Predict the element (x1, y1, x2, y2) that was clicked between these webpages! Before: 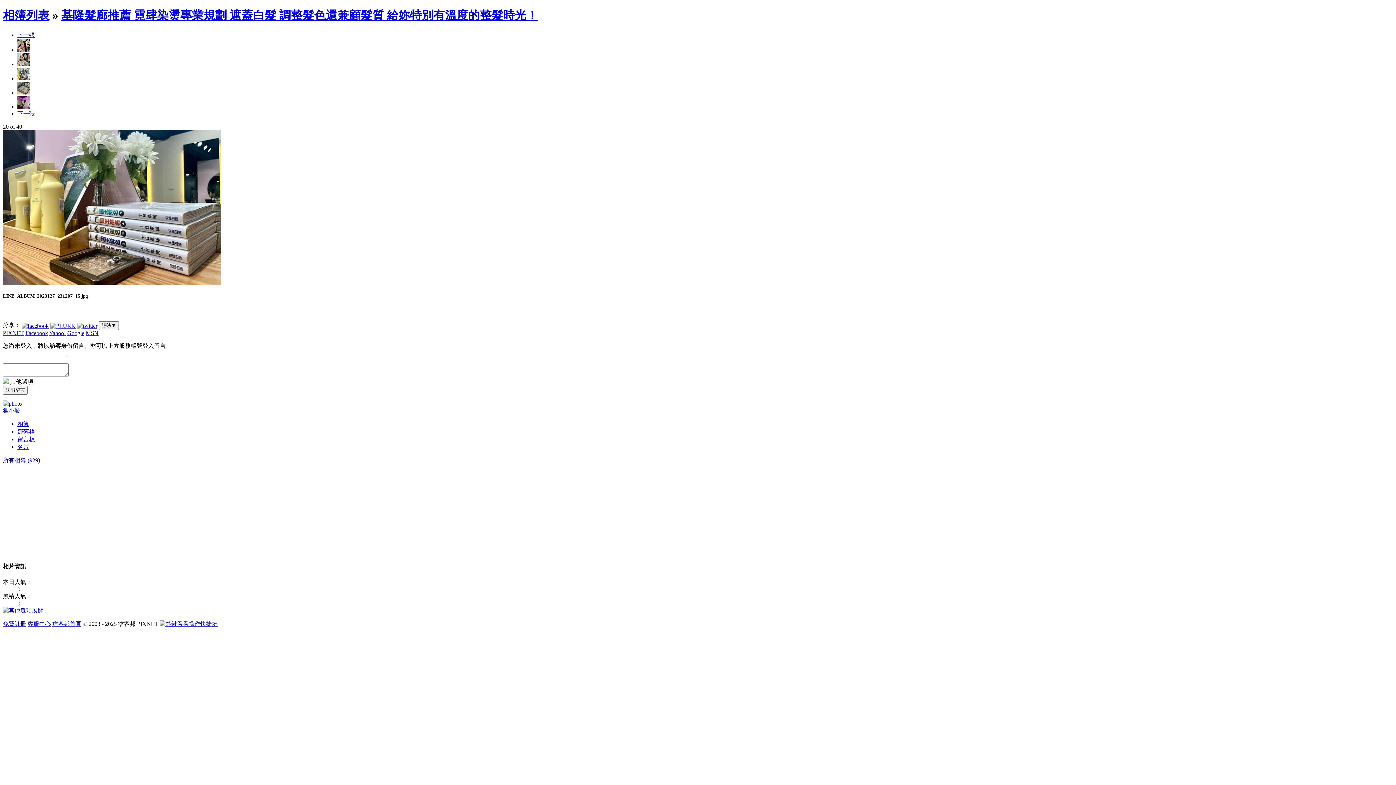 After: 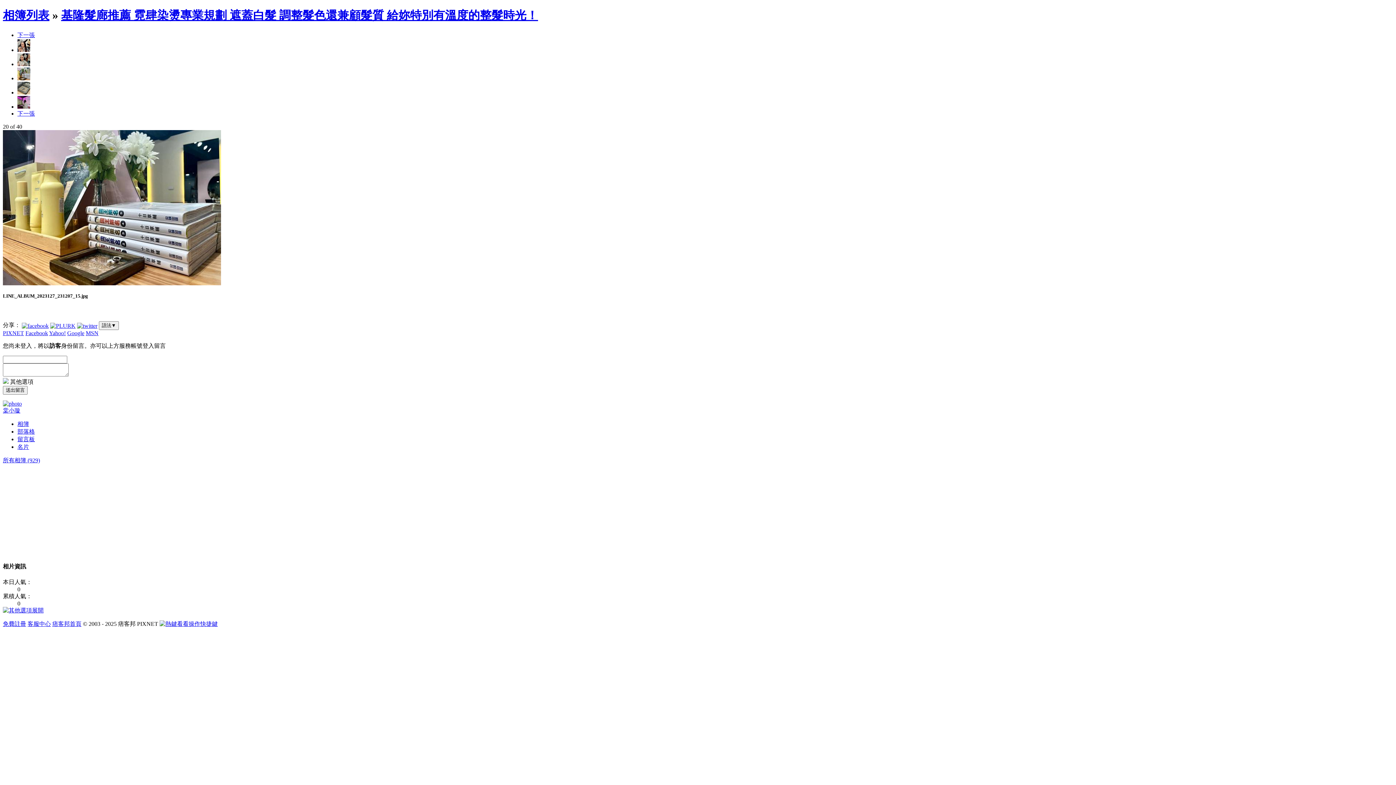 Action: bbox: (17, 31, 34, 38) label: 下一張